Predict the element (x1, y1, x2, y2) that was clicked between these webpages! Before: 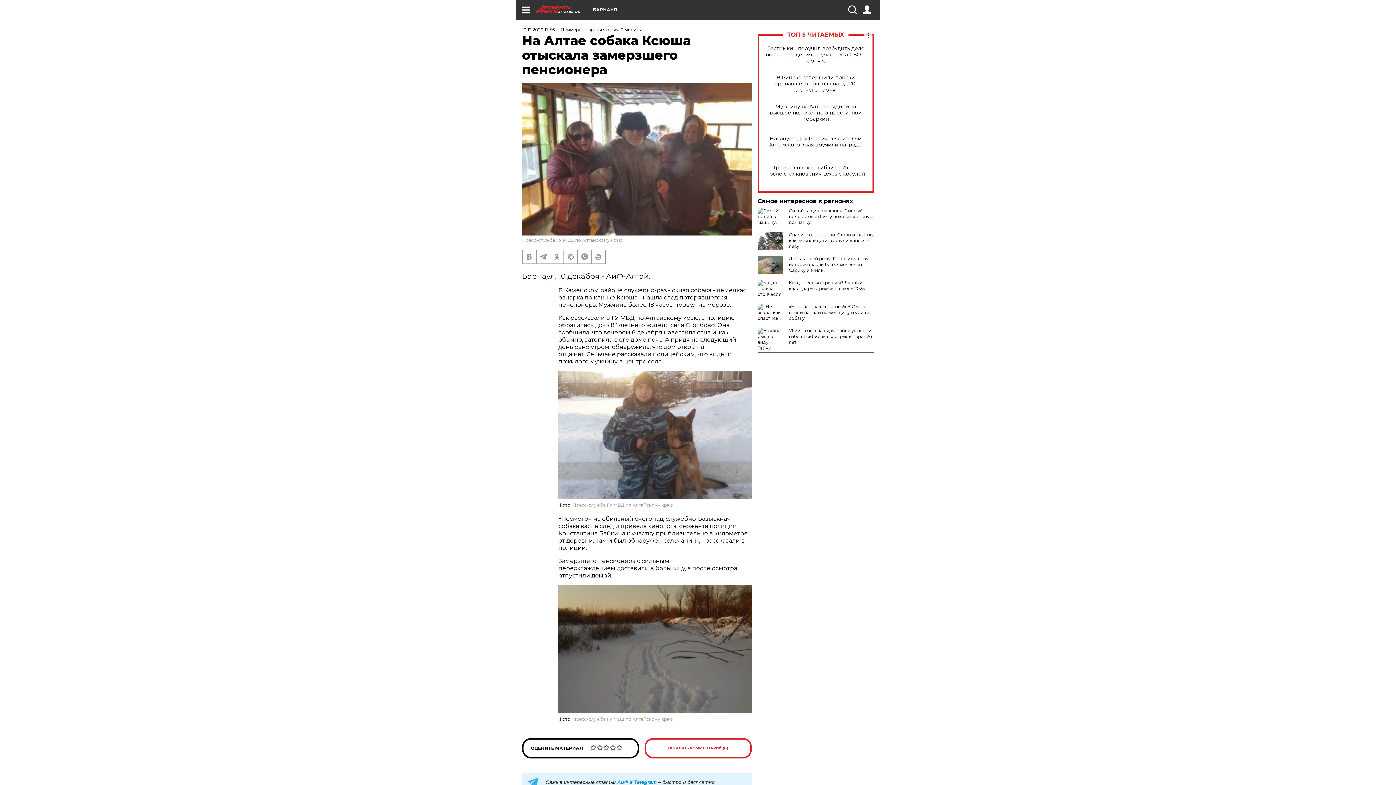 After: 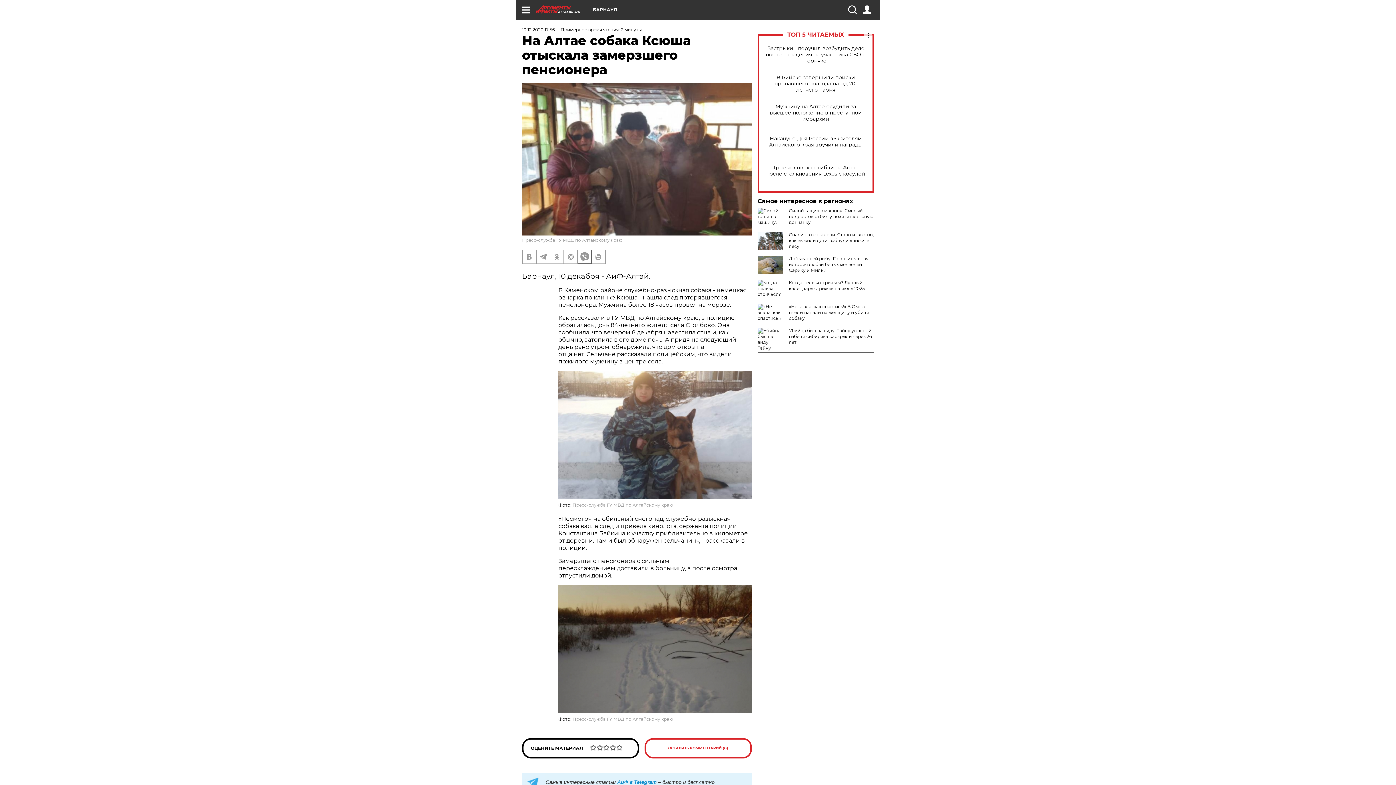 Action: bbox: (578, 250, 591, 263)